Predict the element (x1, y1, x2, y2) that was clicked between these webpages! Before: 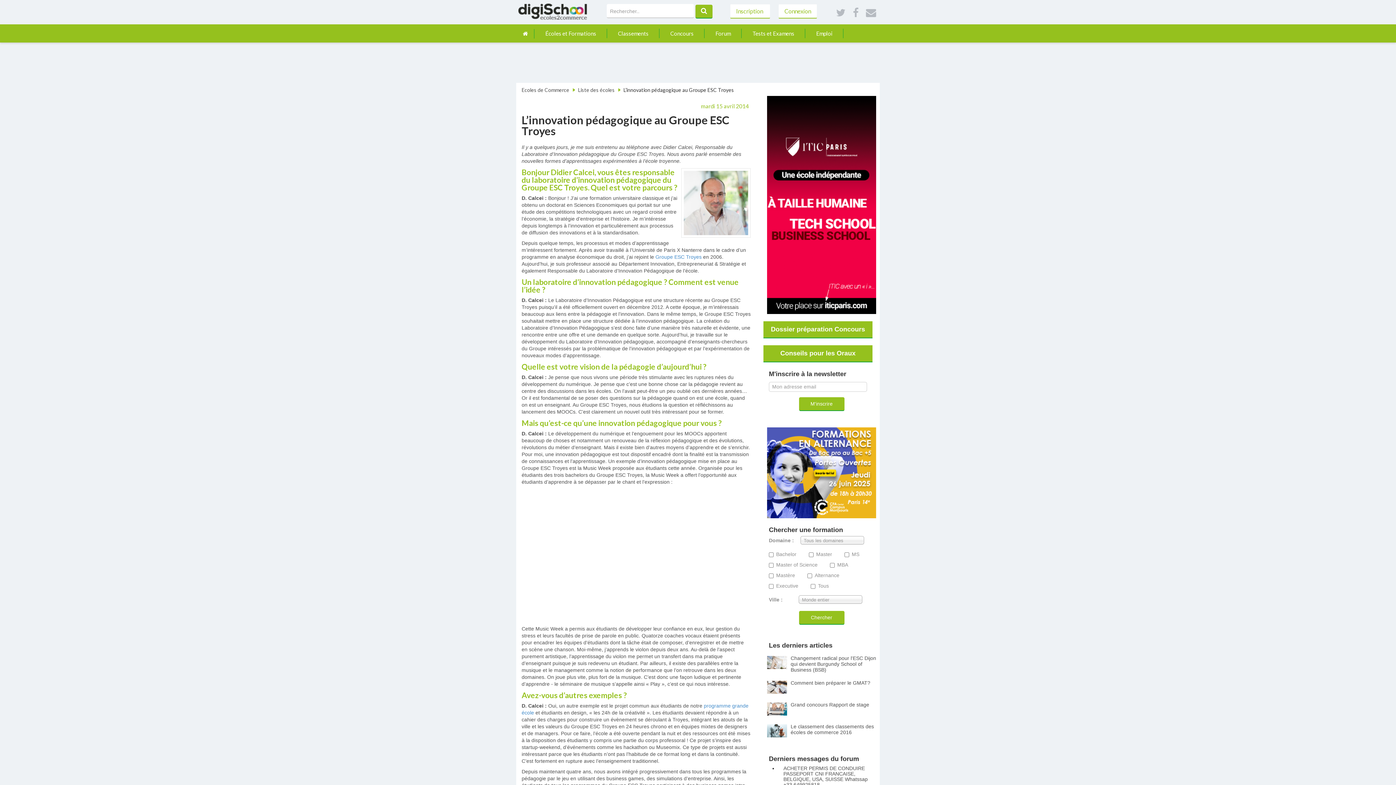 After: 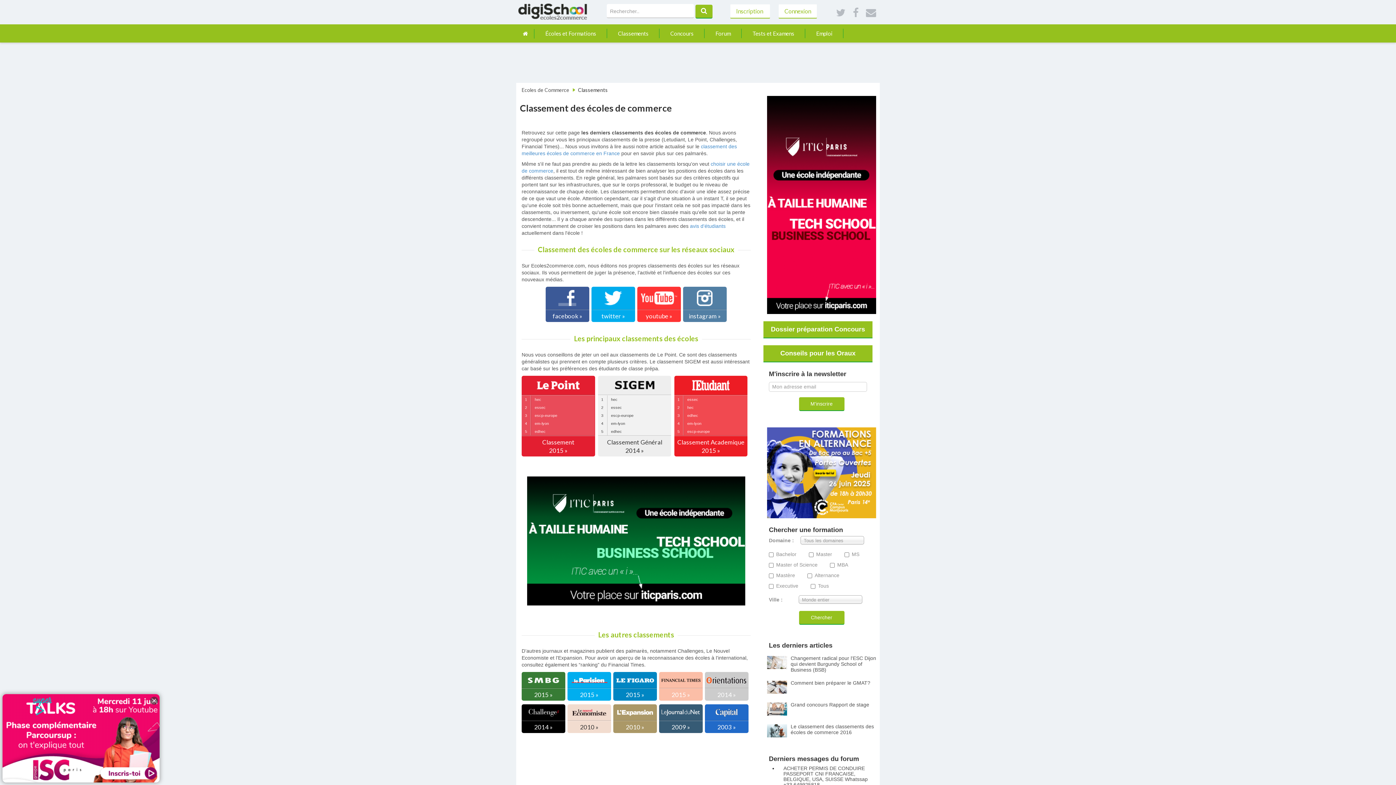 Action: bbox: (607, 24, 659, 42) label: Classements